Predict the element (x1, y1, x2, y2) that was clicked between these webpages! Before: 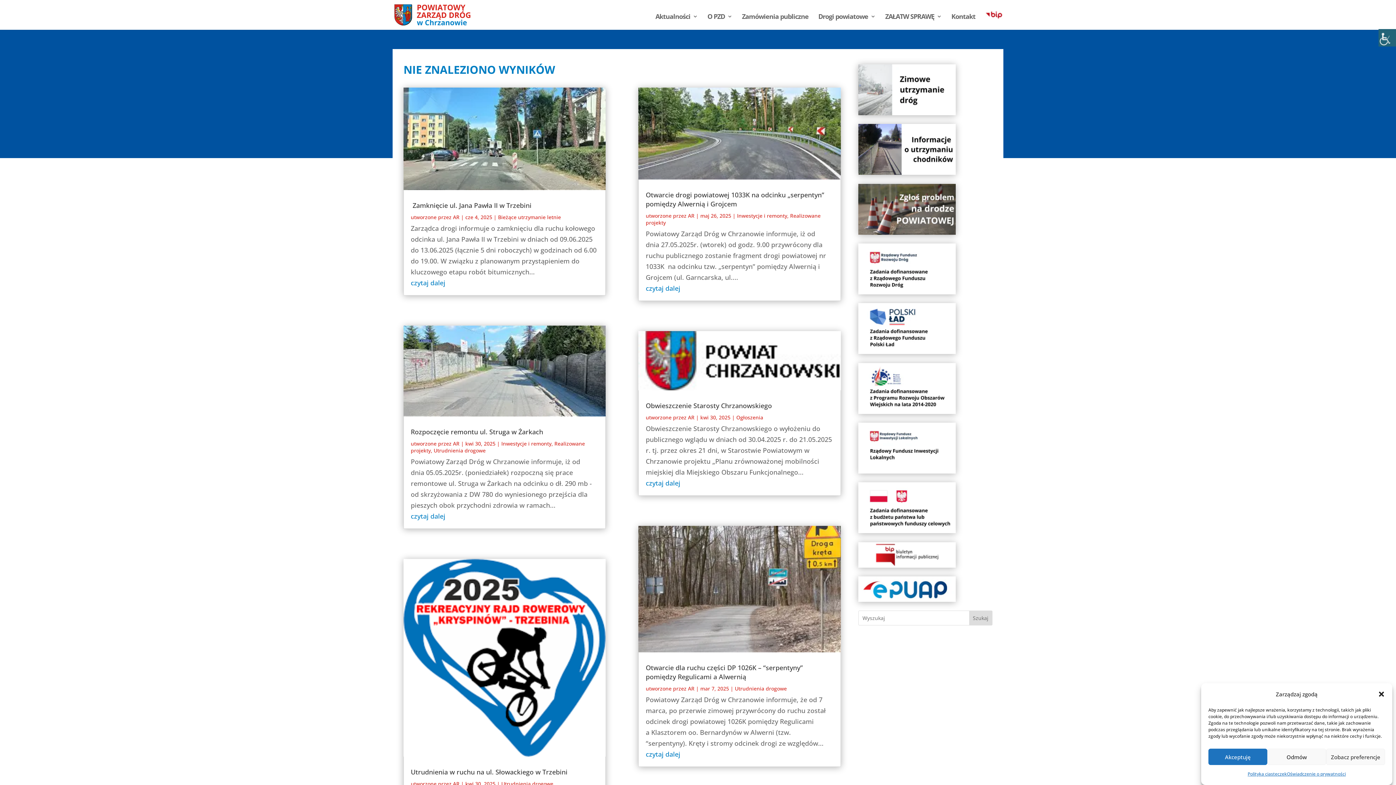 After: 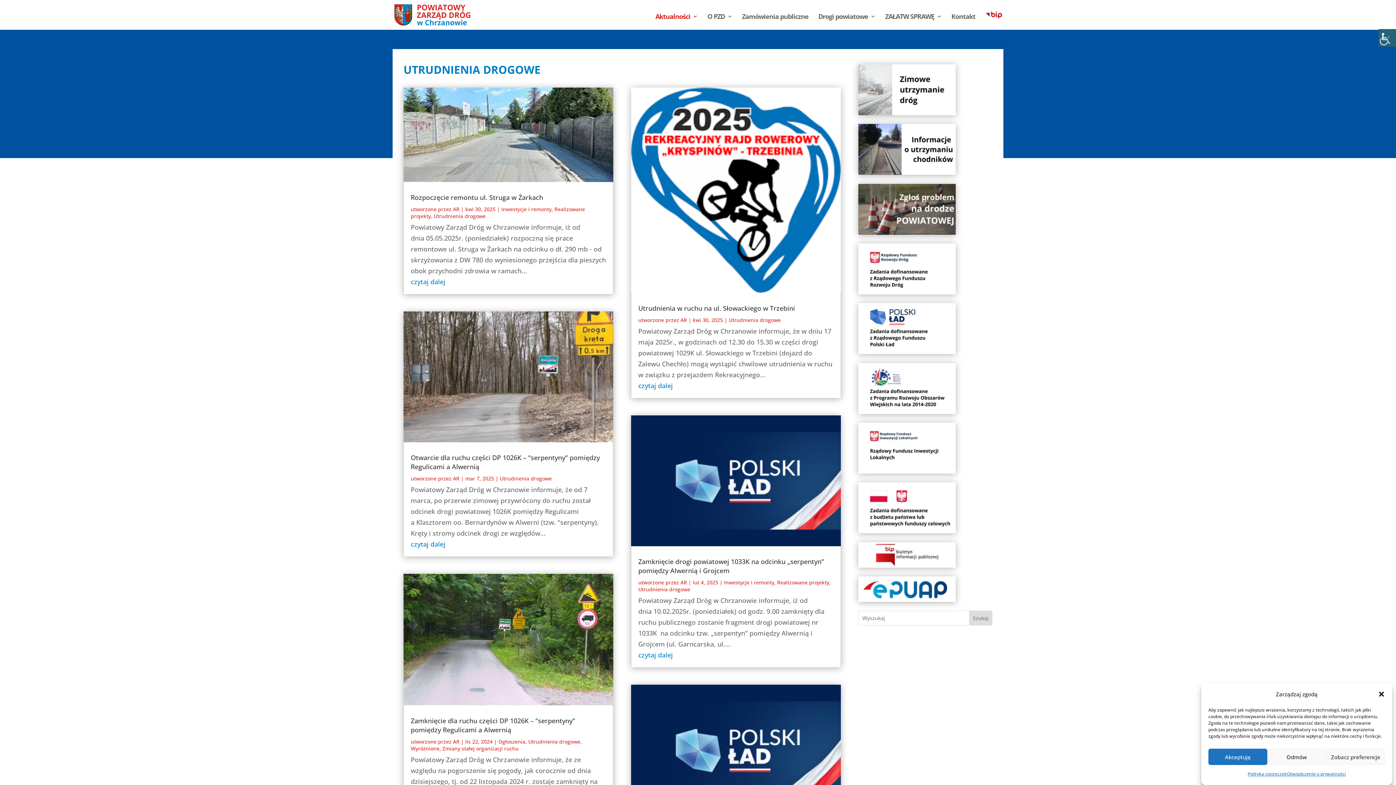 Action: label: Utrudnienia drogowe bbox: (433, 447, 485, 454)